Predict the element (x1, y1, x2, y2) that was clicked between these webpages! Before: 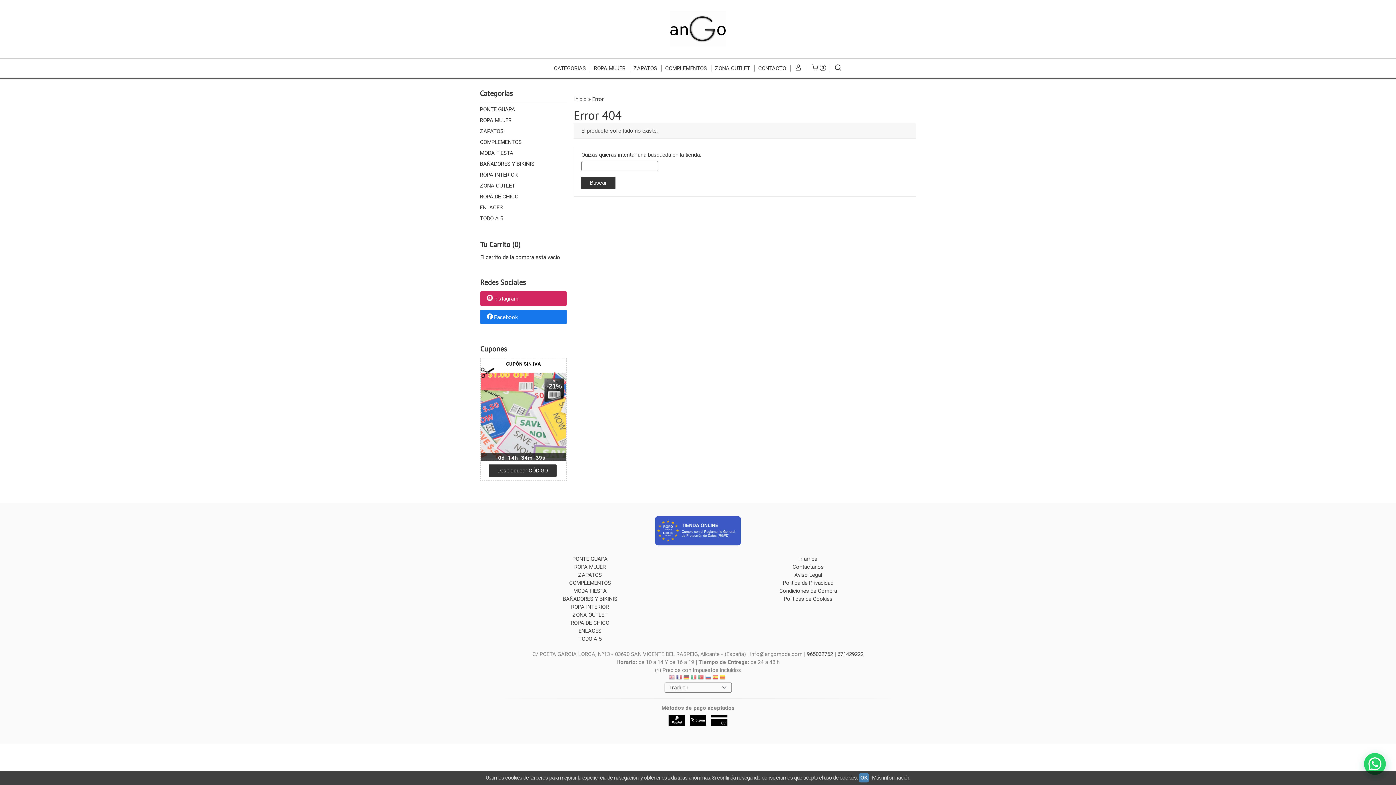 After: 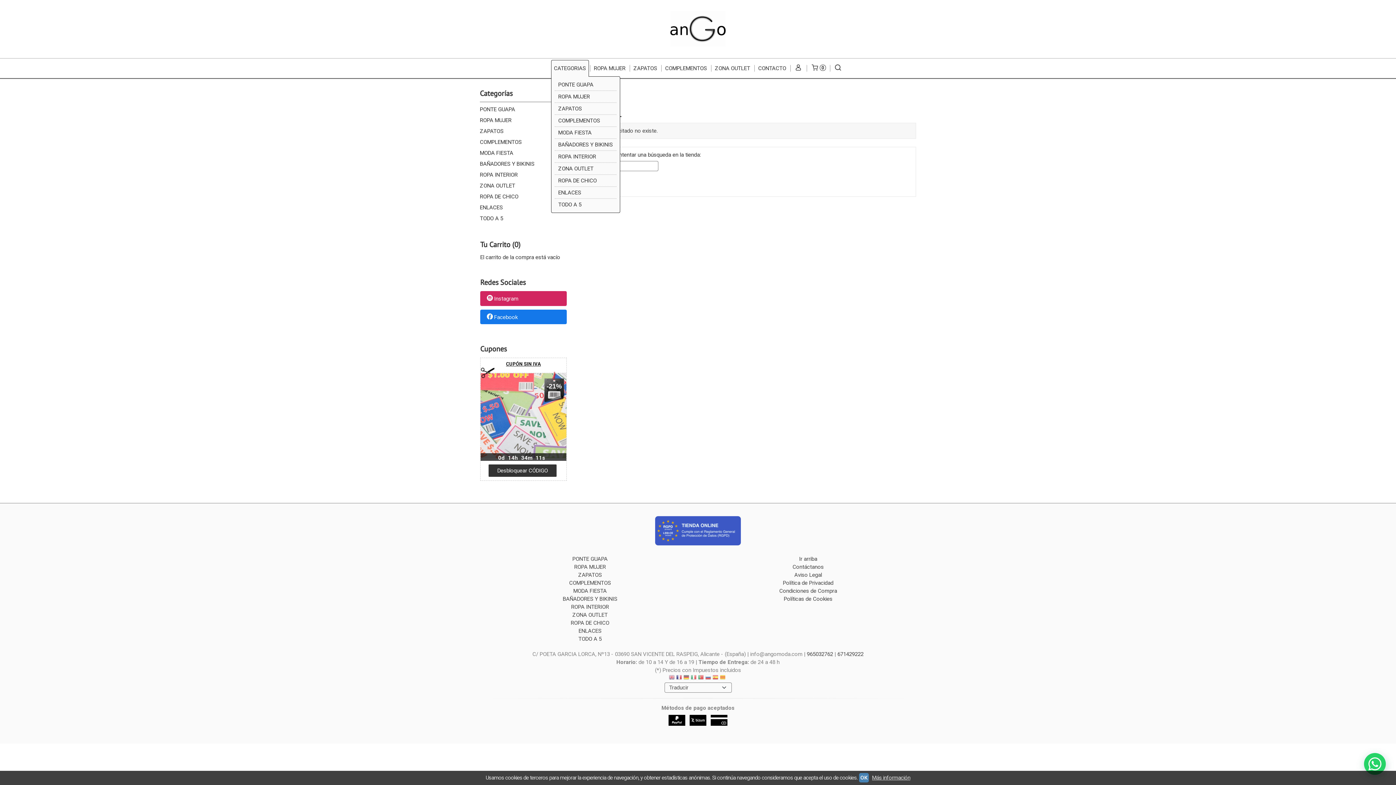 Action: label: CATEGORIAS bbox: (551, 60, 588, 76)